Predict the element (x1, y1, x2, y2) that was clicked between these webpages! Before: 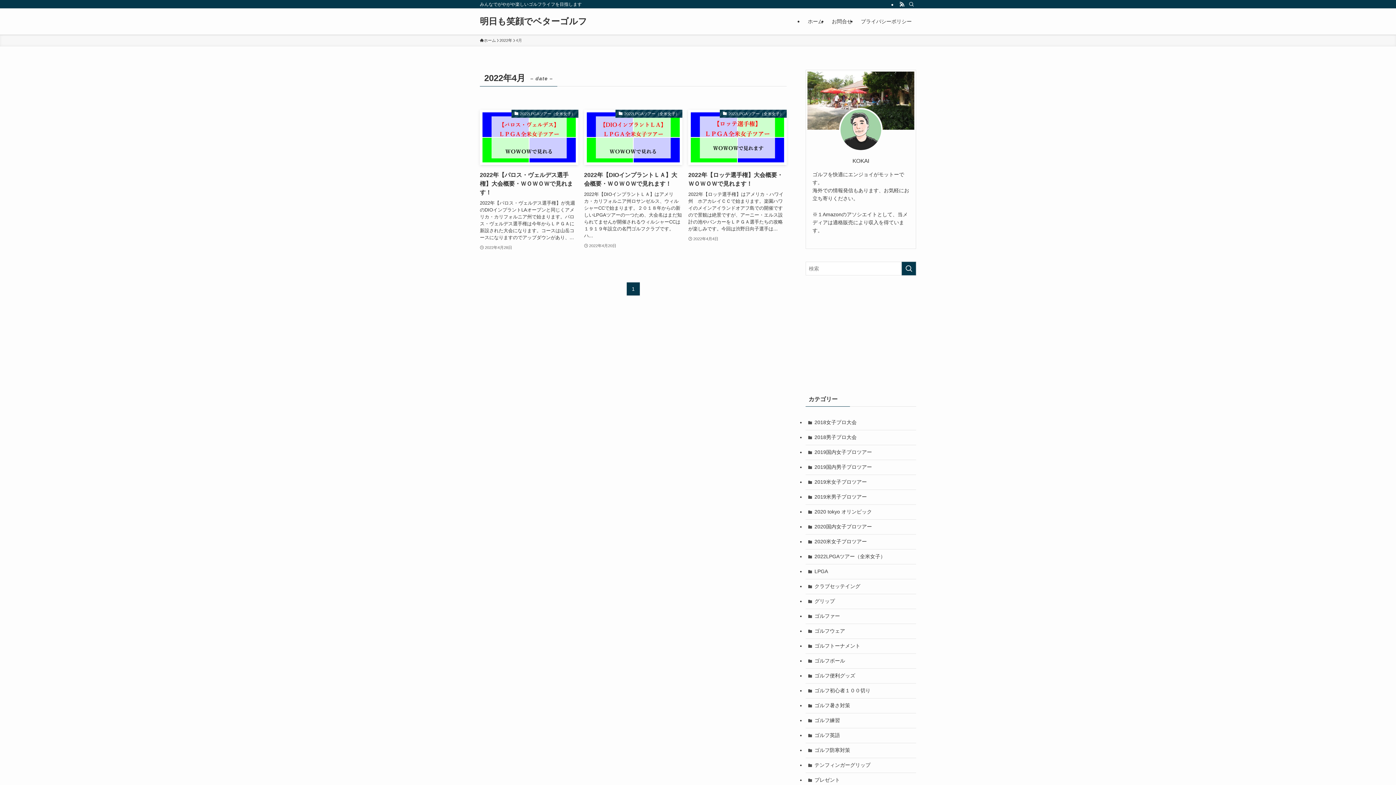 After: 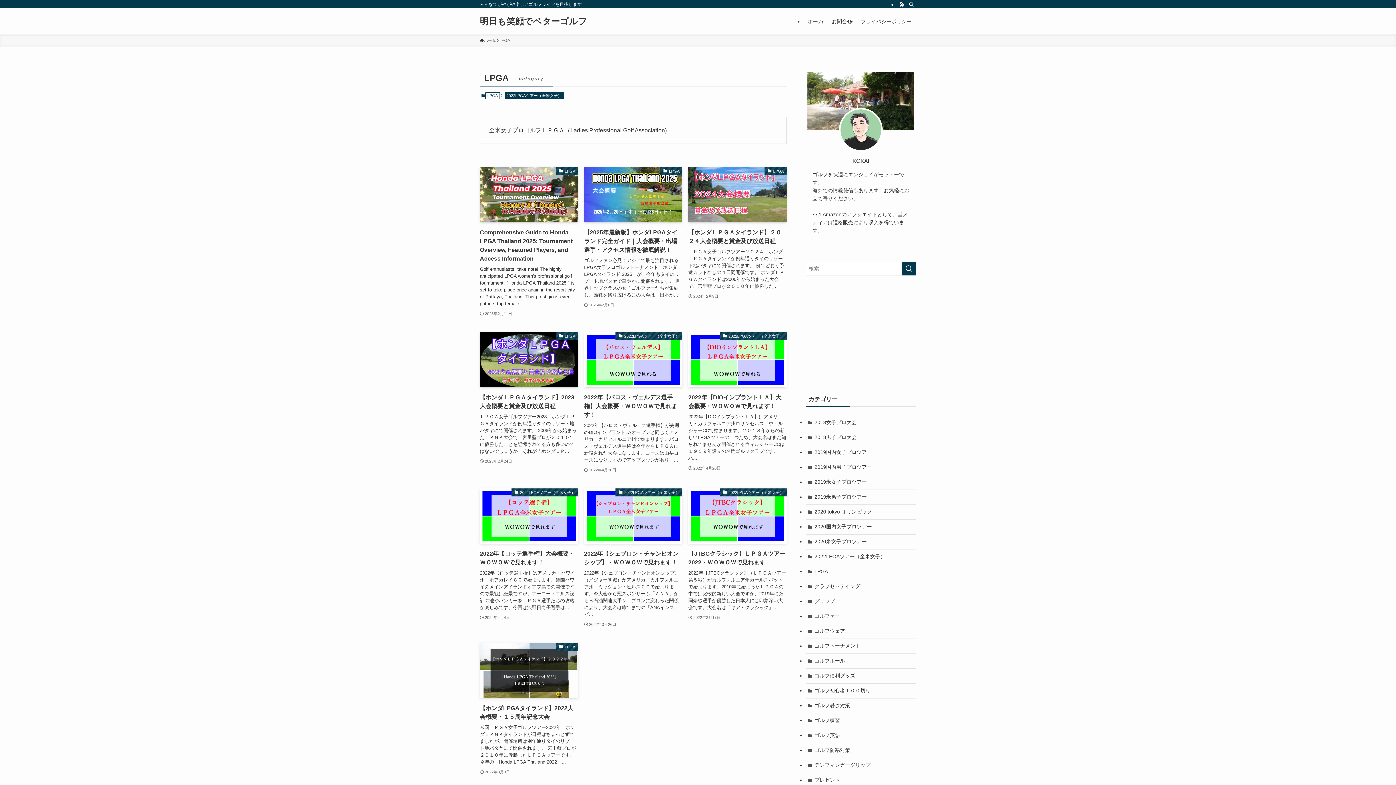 Action: bbox: (805, 564, 916, 579) label: LPGA